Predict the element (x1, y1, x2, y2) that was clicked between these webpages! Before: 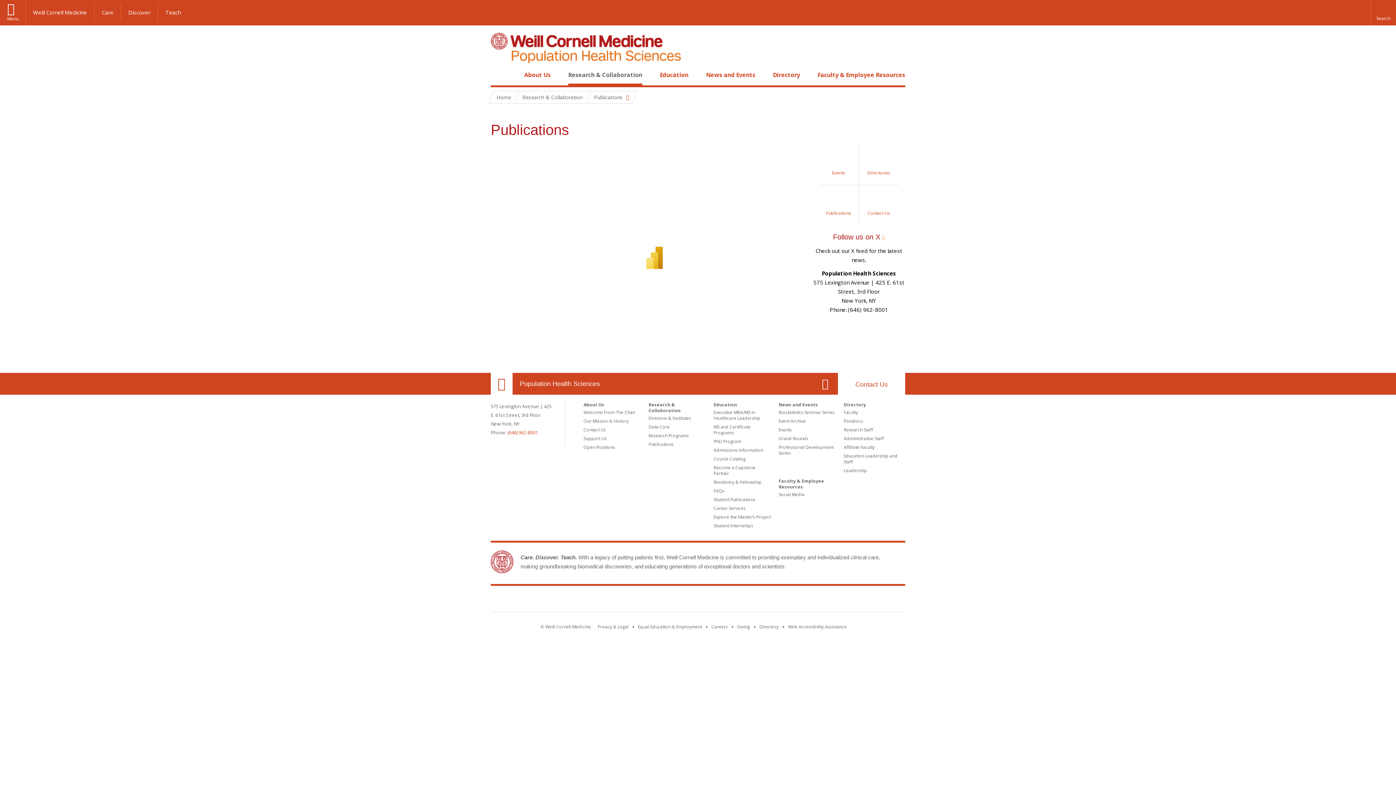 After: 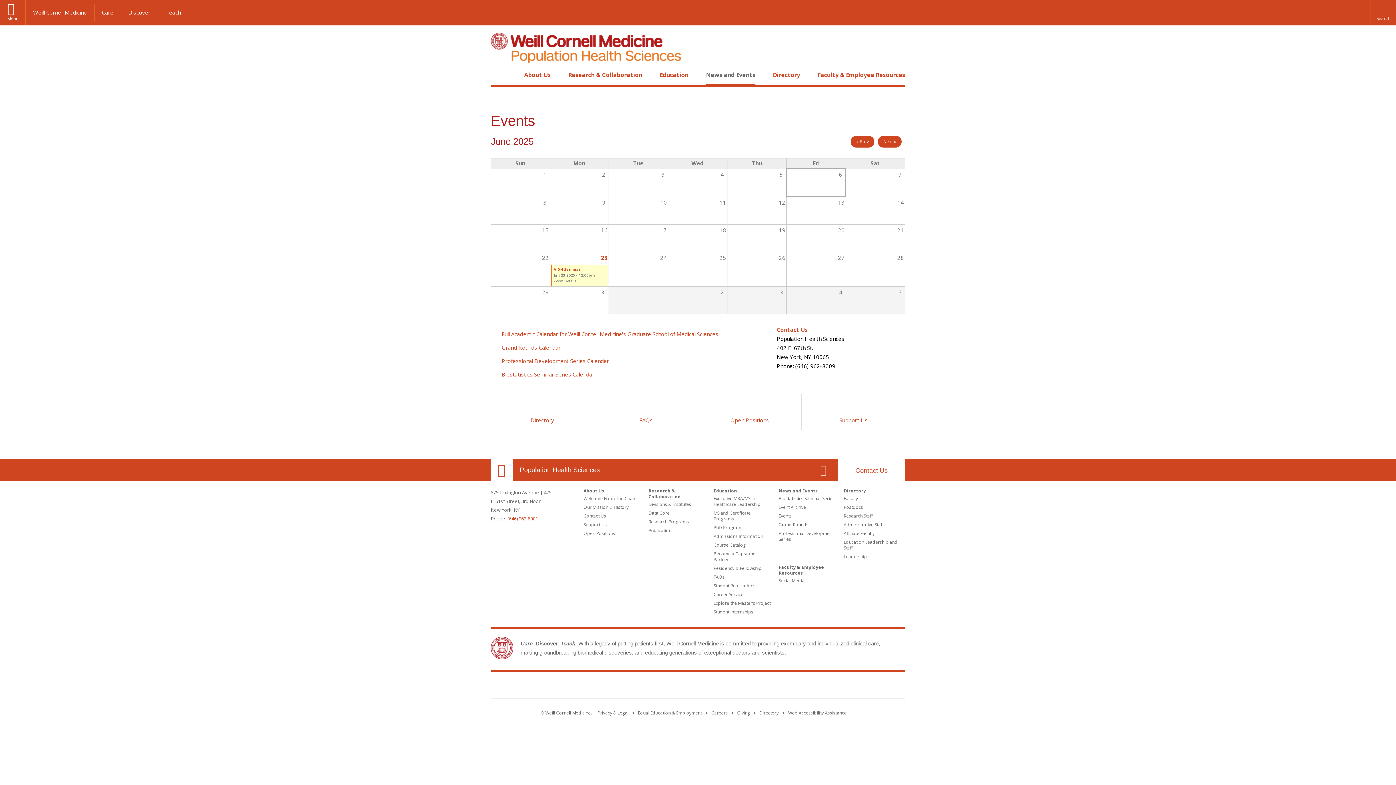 Action: bbox: (778, 426, 792, 433) label: Events